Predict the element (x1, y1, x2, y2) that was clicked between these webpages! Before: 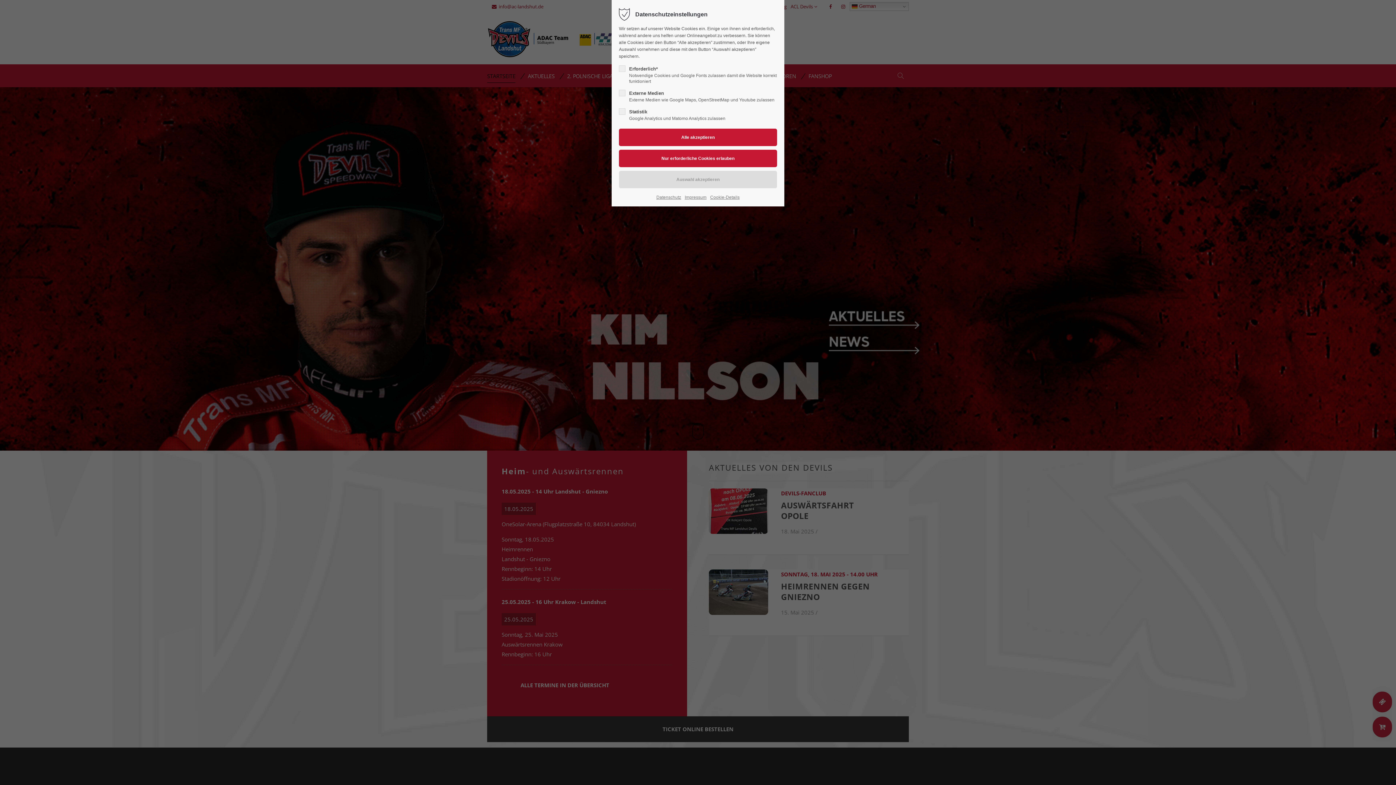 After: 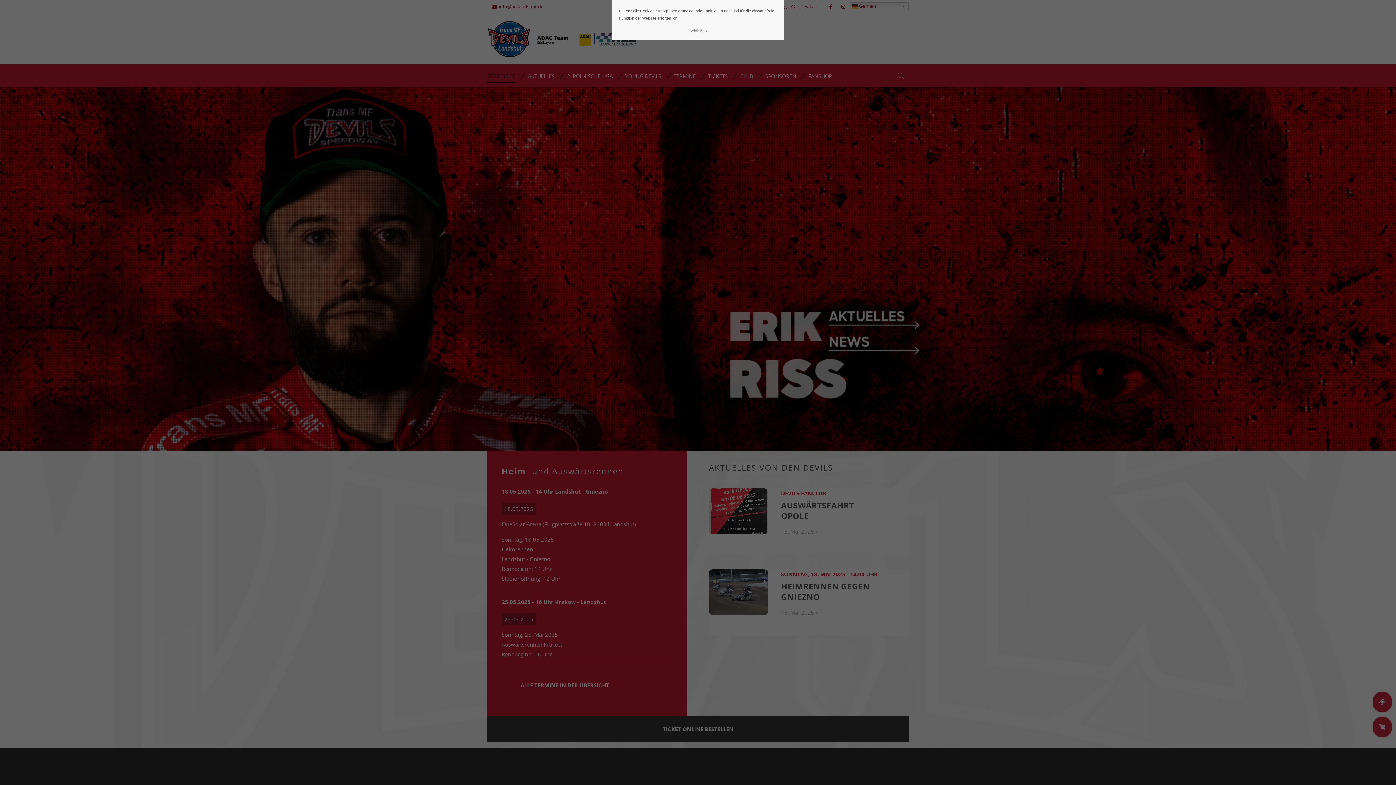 Action: bbox: (710, 193, 739, 201) label: Cookie-Details